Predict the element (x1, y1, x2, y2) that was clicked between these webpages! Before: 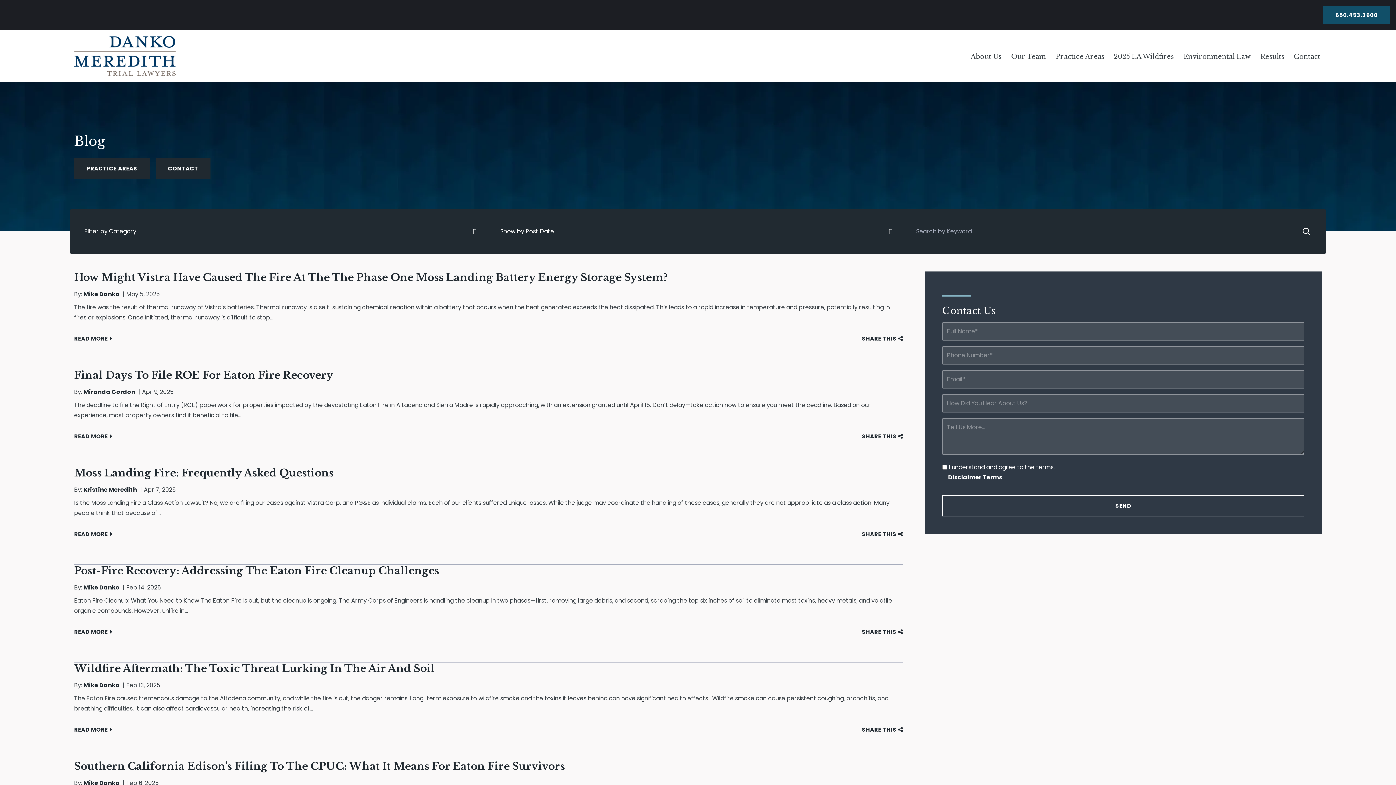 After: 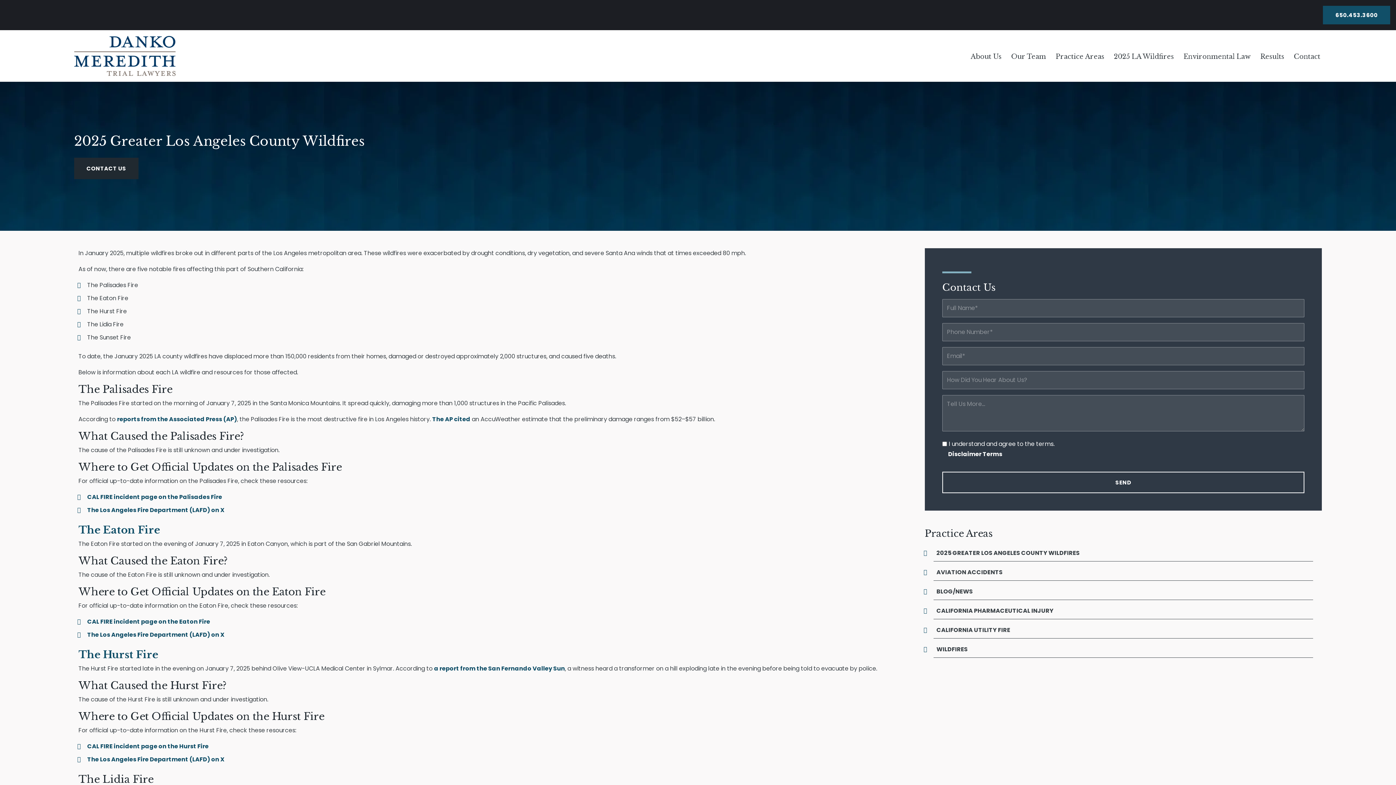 Action: bbox: (1112, 49, 1175, 65) label: 2025 LA Wildfires